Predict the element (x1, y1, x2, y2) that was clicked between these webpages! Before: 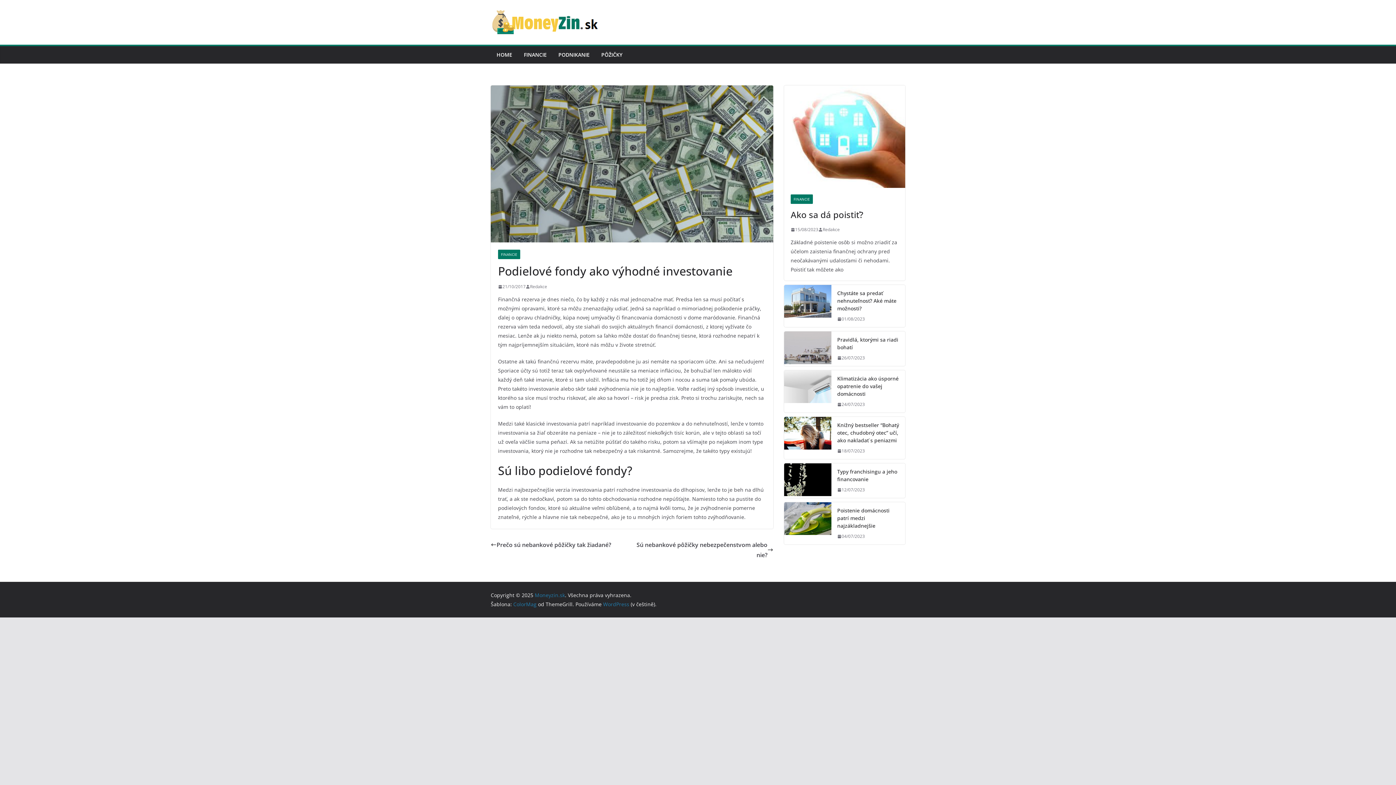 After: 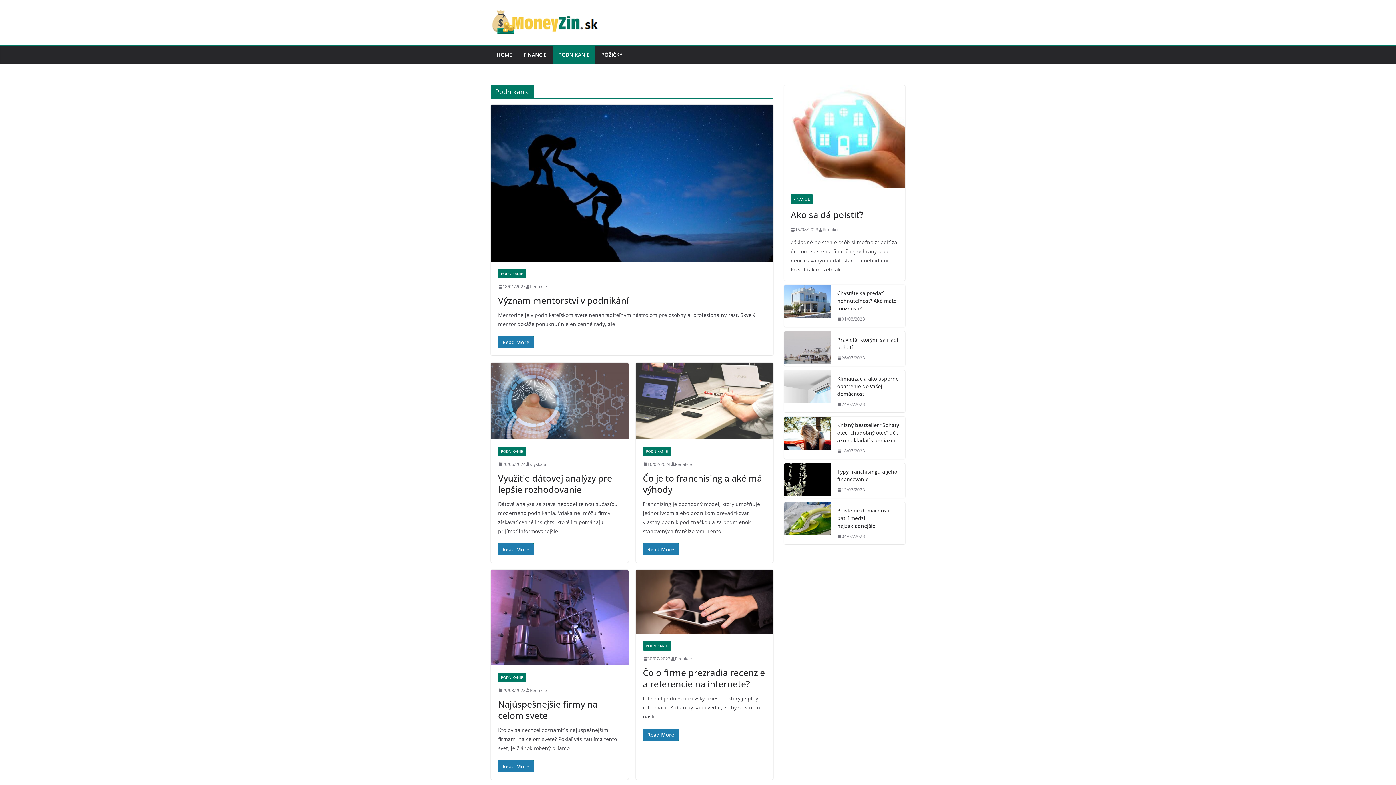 Action: label: PODNIKANIE bbox: (558, 49, 589, 60)